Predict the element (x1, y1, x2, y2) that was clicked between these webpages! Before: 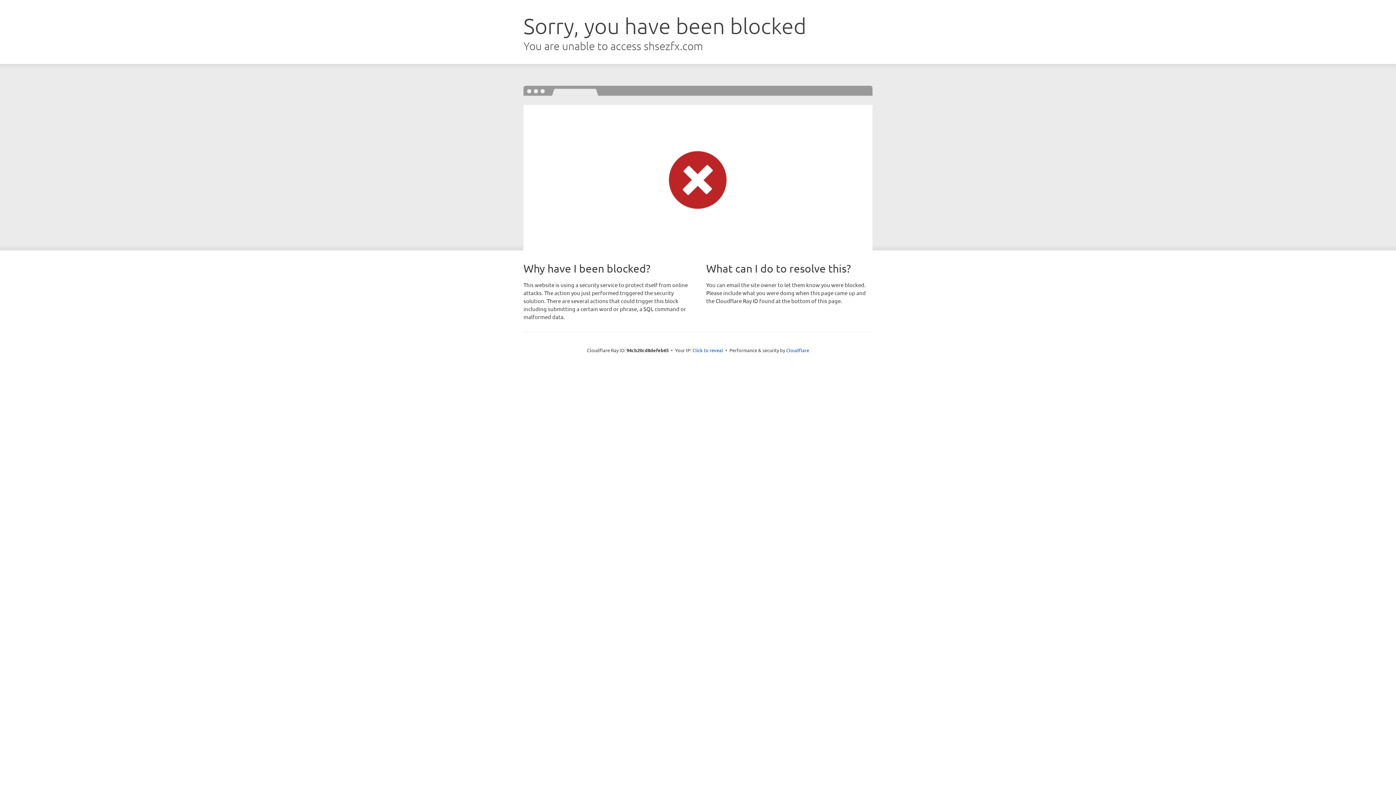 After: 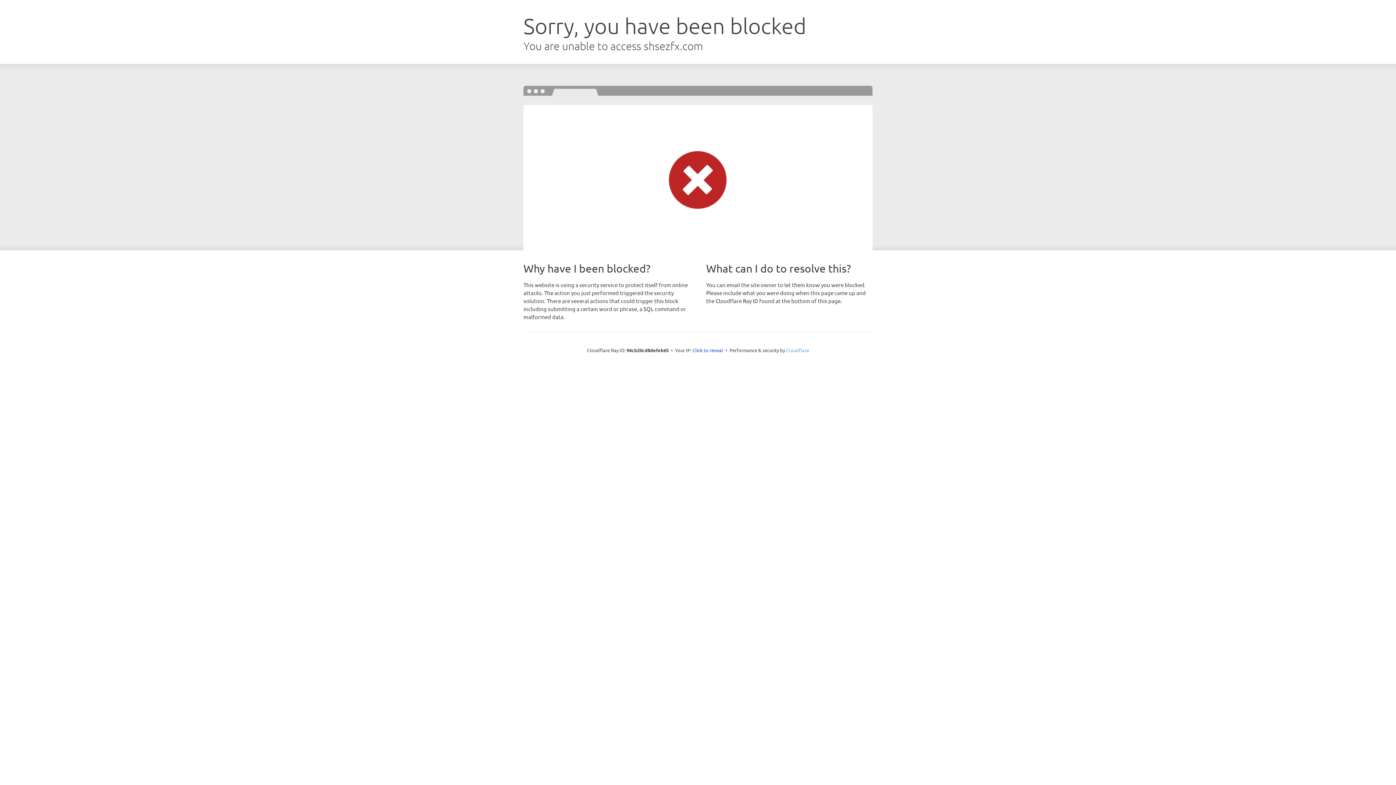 Action: bbox: (786, 347, 809, 353) label: Cloudflare